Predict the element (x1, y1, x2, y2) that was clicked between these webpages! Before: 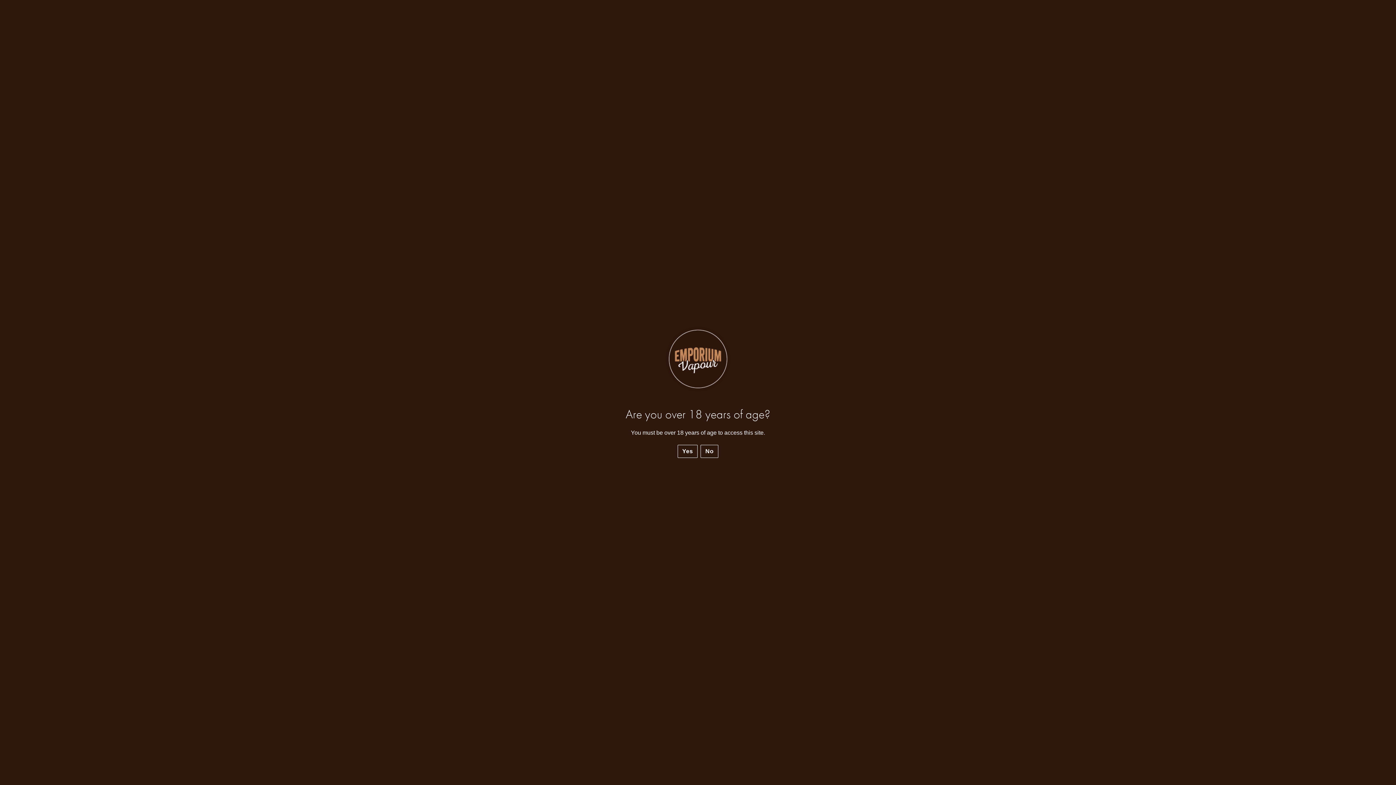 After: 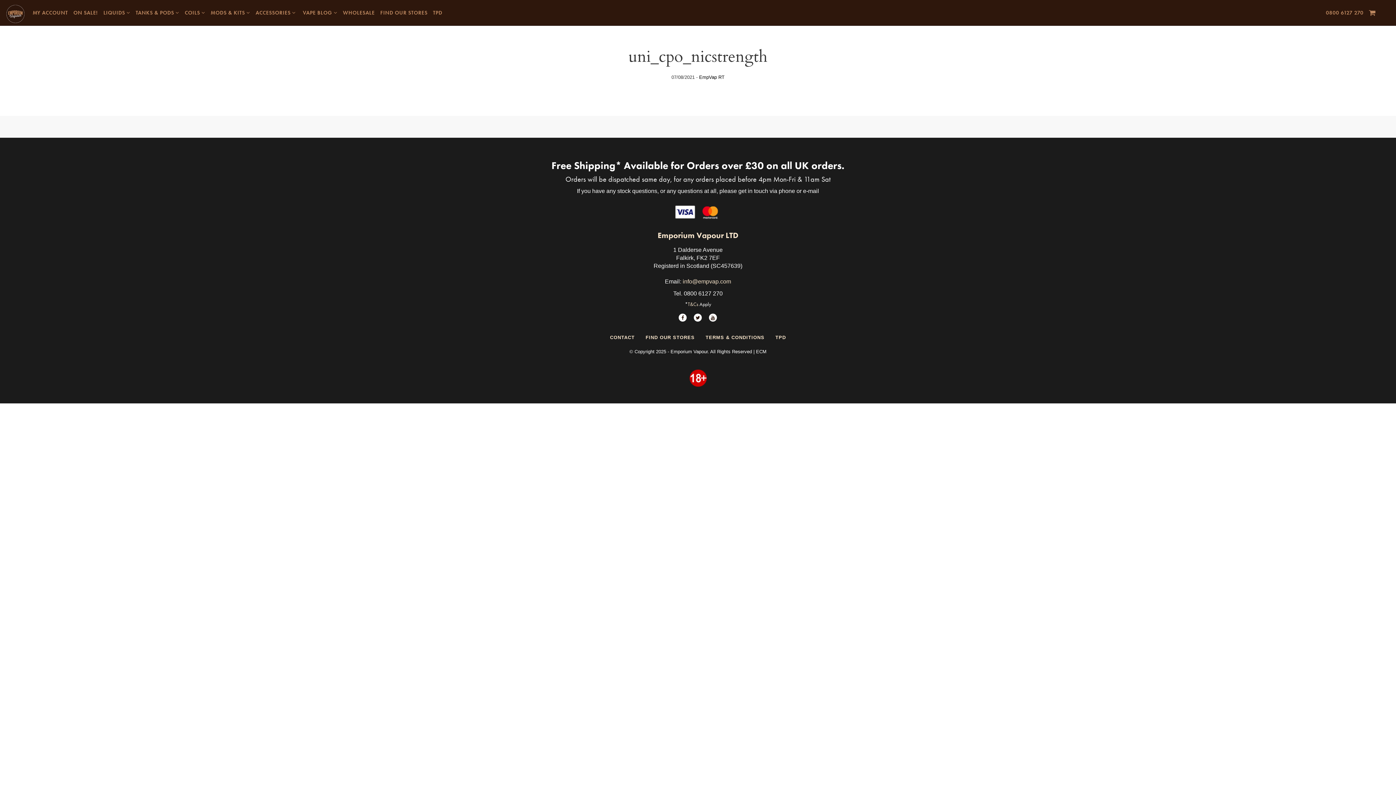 Action: bbox: (677, 445, 697, 458) label: Yes